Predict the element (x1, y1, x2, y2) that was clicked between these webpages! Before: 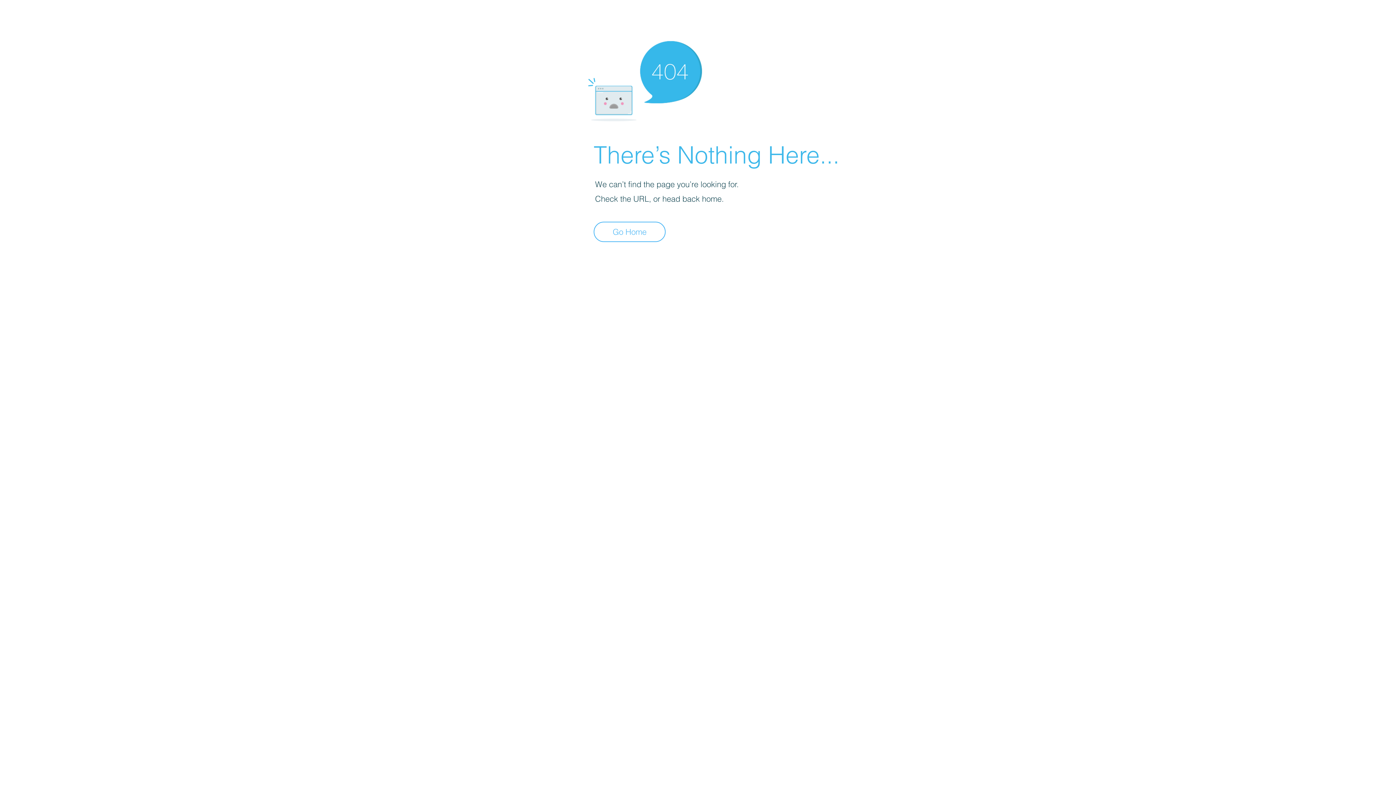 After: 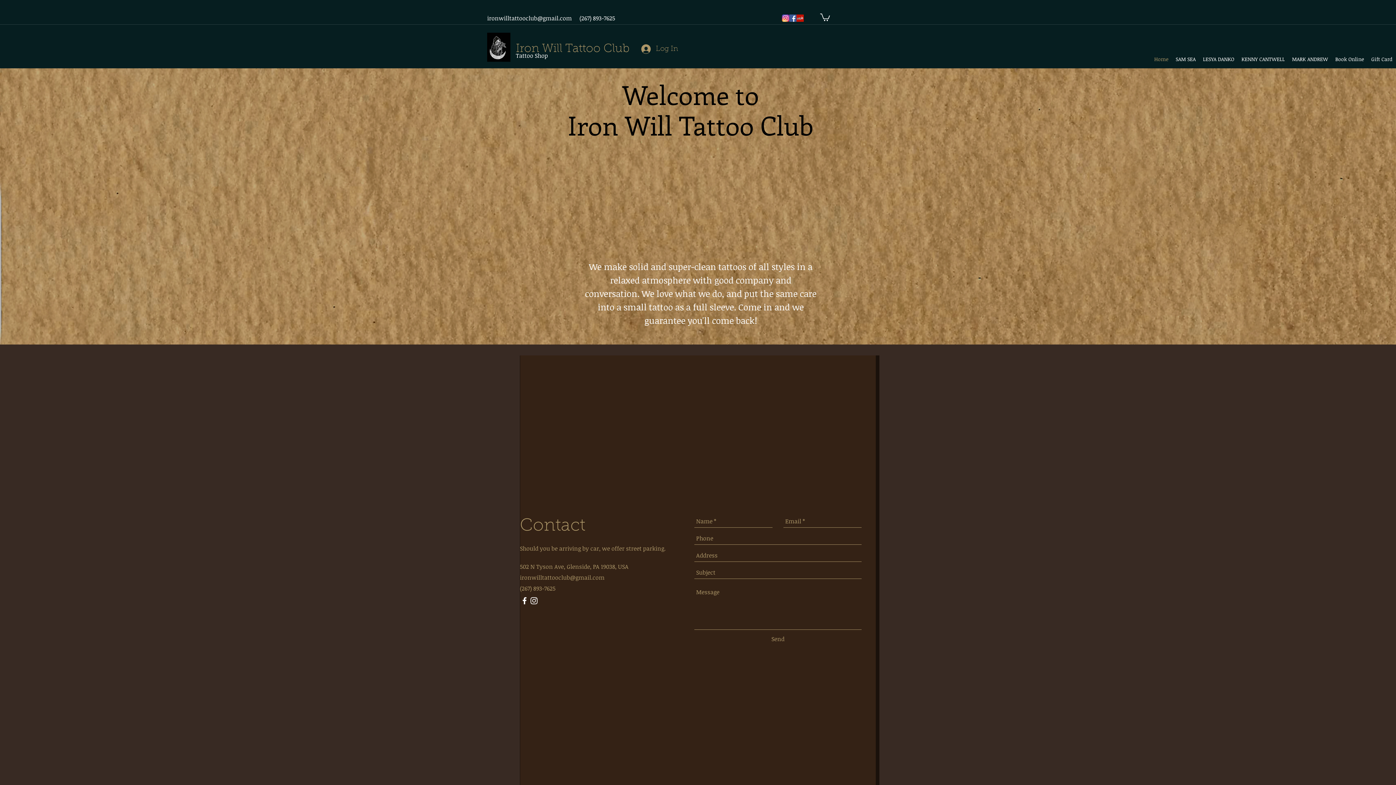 Action: bbox: (593, 221, 665, 242) label: Go Home